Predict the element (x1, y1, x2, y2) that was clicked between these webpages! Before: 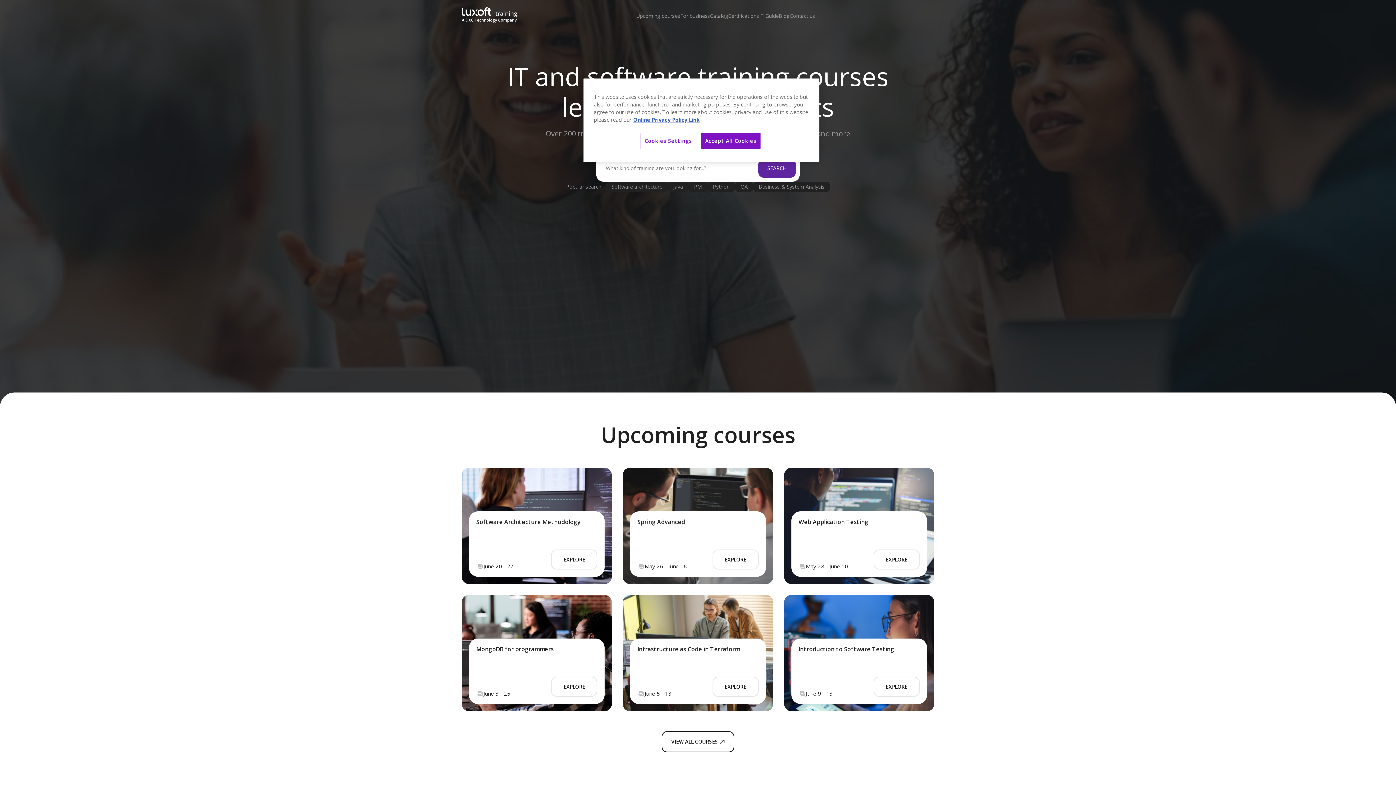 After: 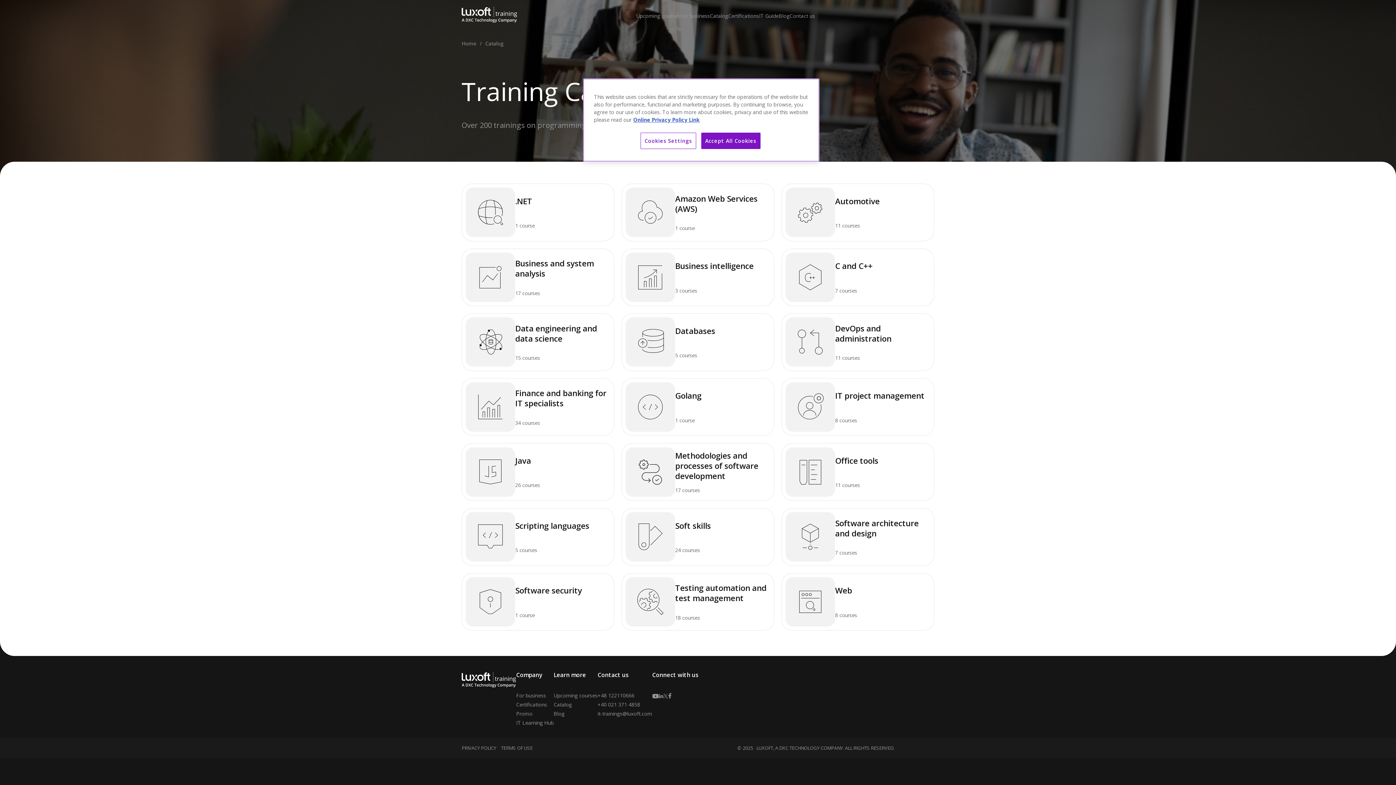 Action: bbox: (710, 13, 728, 18) label: Catalog